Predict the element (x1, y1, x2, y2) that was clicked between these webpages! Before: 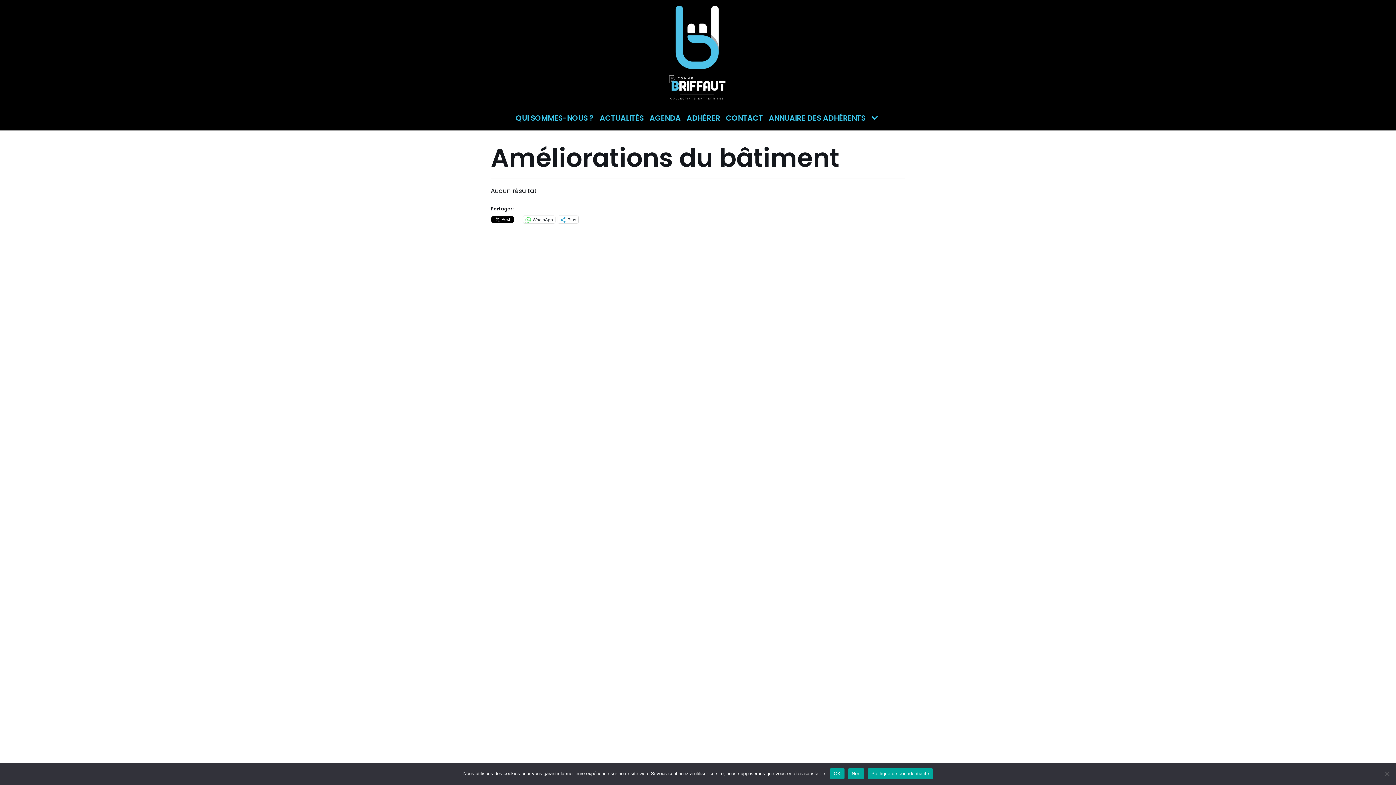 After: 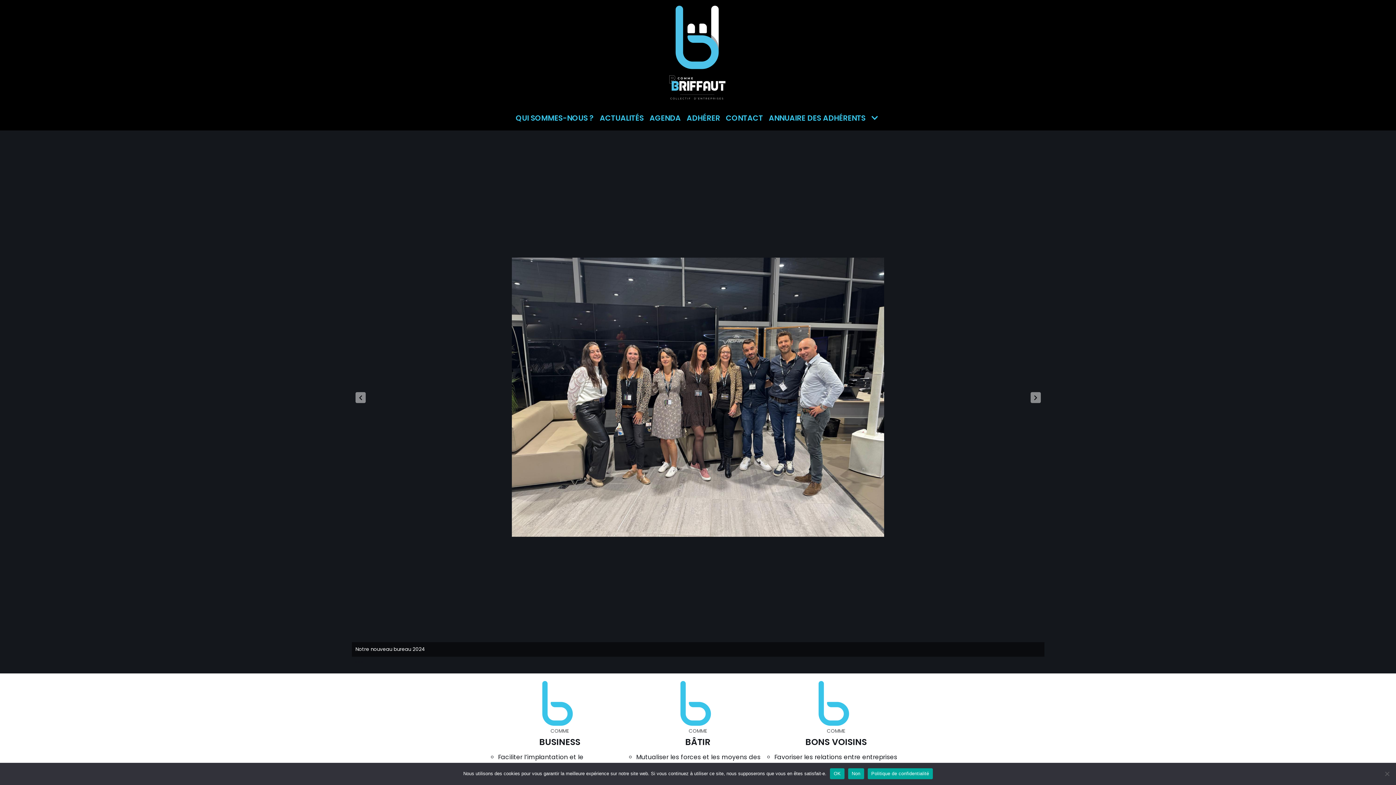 Action: bbox: (632, -10, 763, 116) label: B comme Briffaut